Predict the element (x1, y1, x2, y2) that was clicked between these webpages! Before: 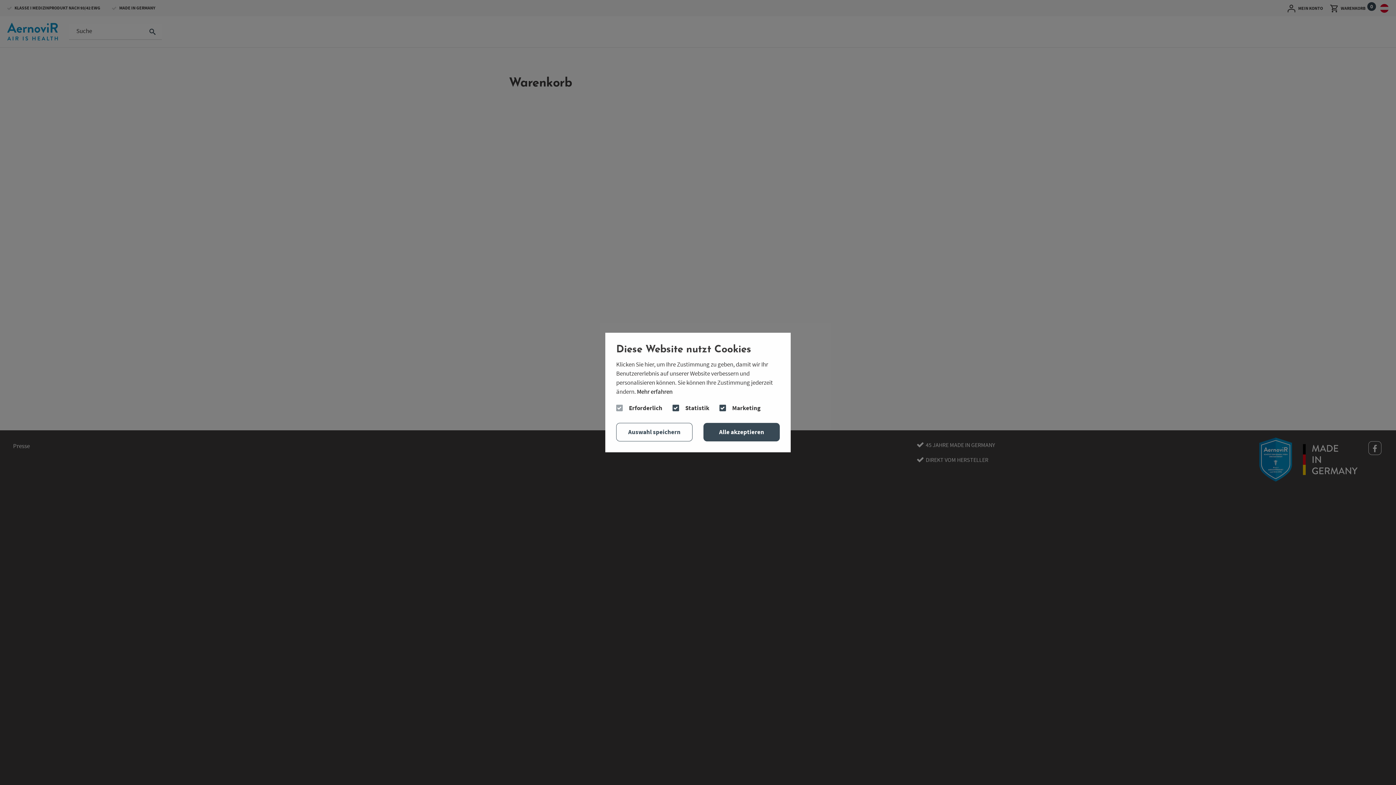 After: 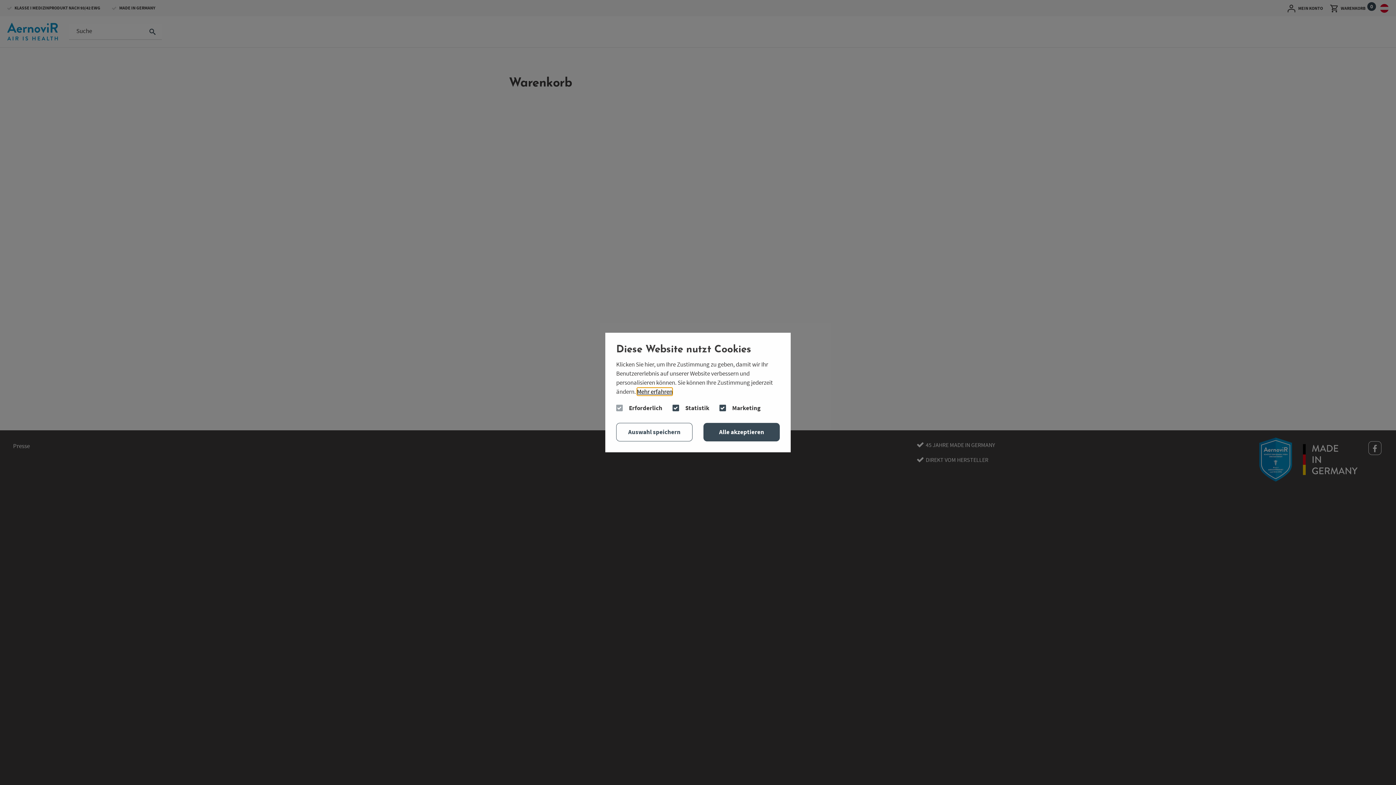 Action: label: Mehr erfahren bbox: (637, 388, 672, 395)